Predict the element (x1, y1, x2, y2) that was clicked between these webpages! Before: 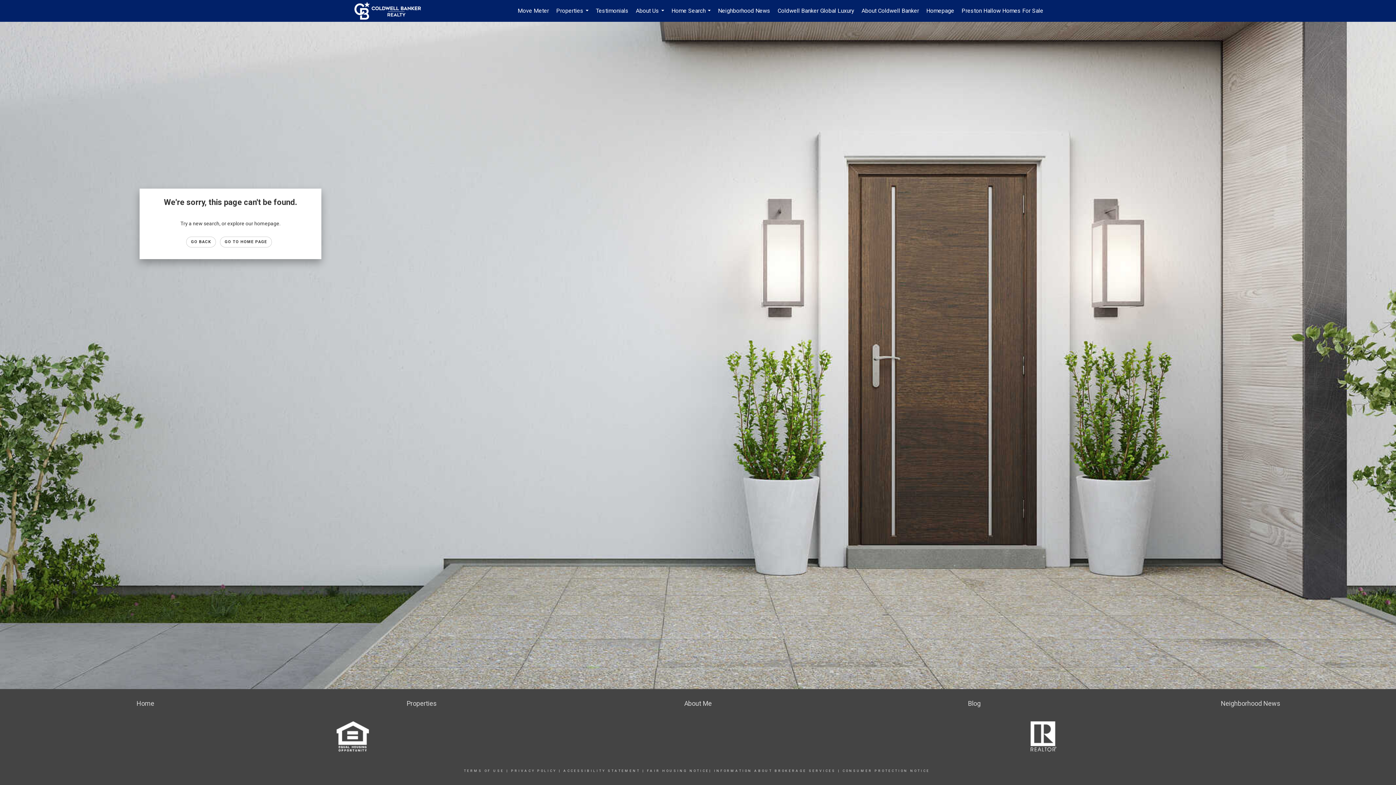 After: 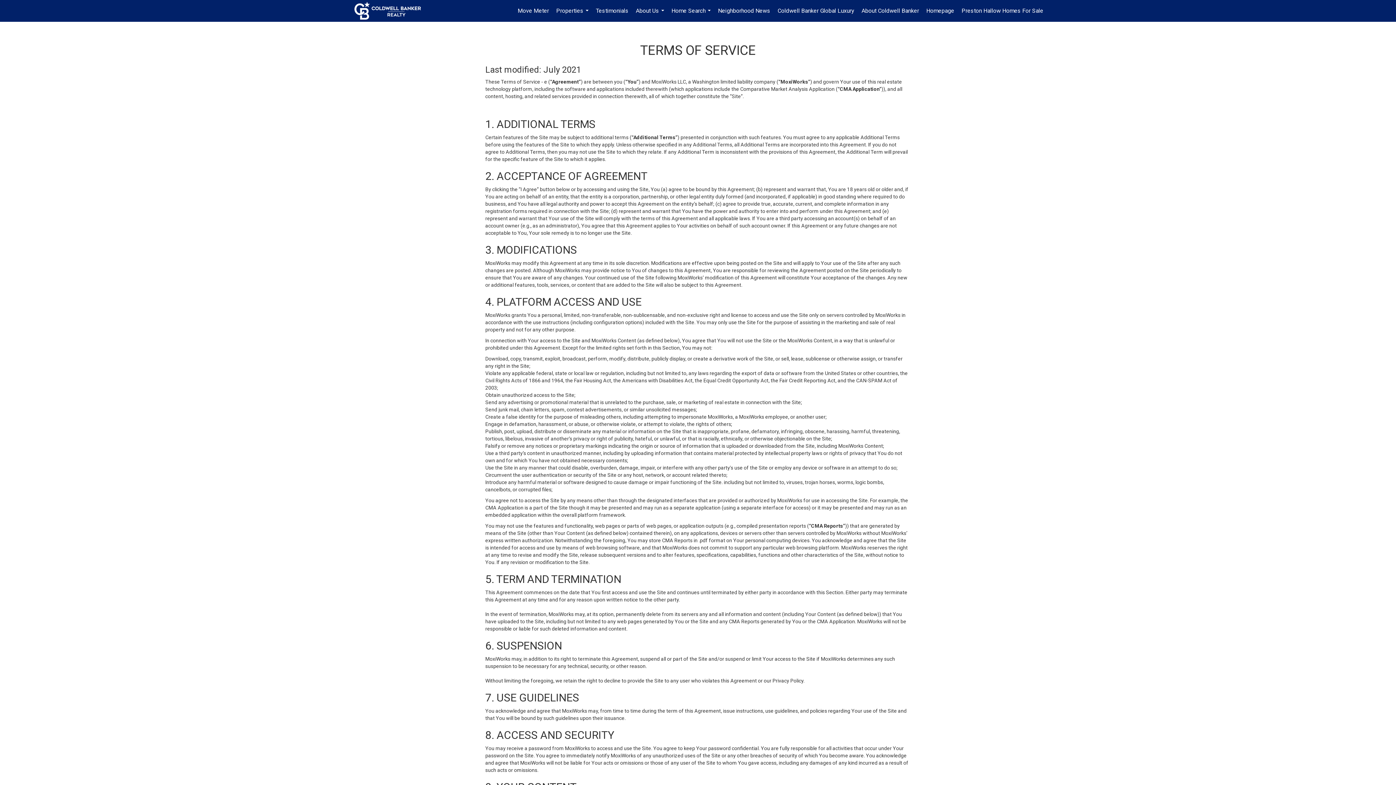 Action: label: TERMS OF USE bbox: (464, 769, 504, 773)